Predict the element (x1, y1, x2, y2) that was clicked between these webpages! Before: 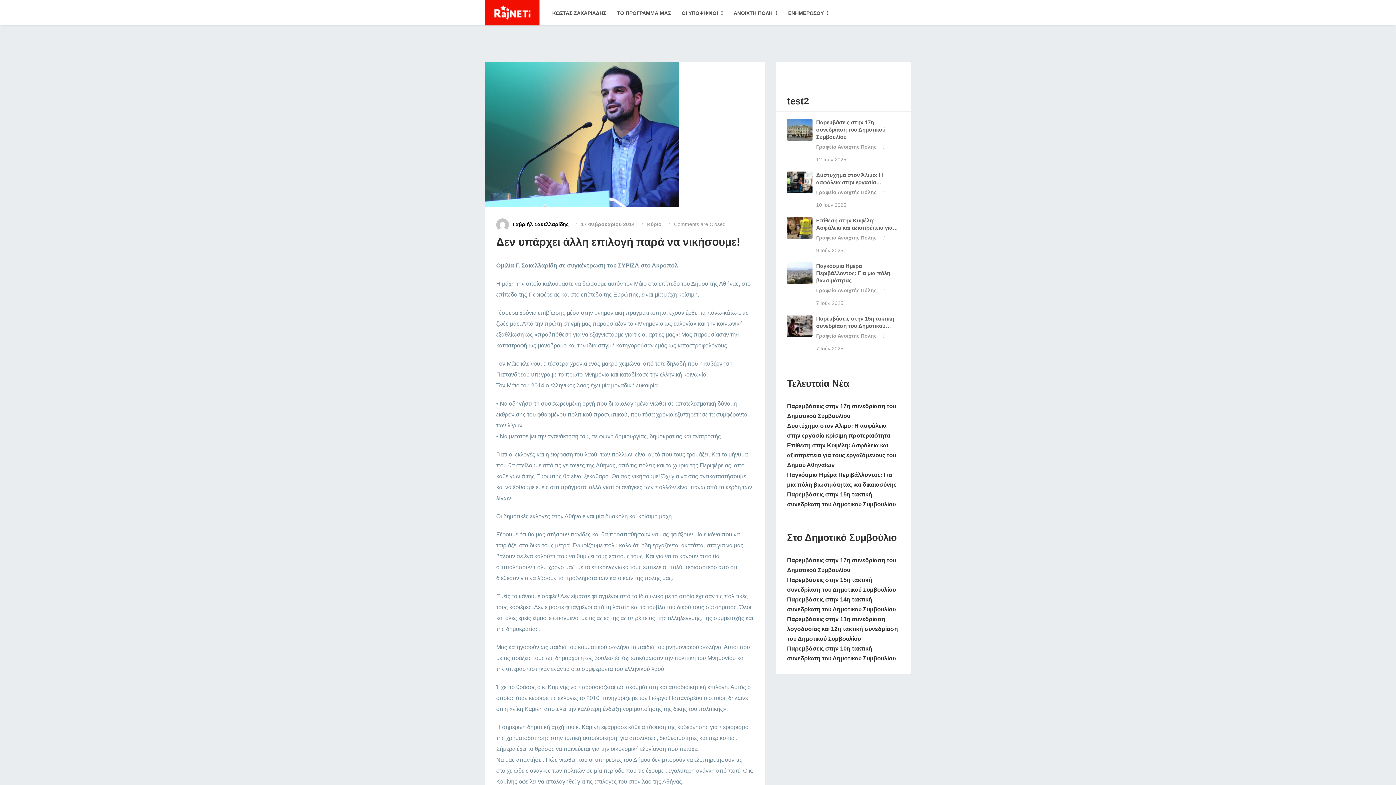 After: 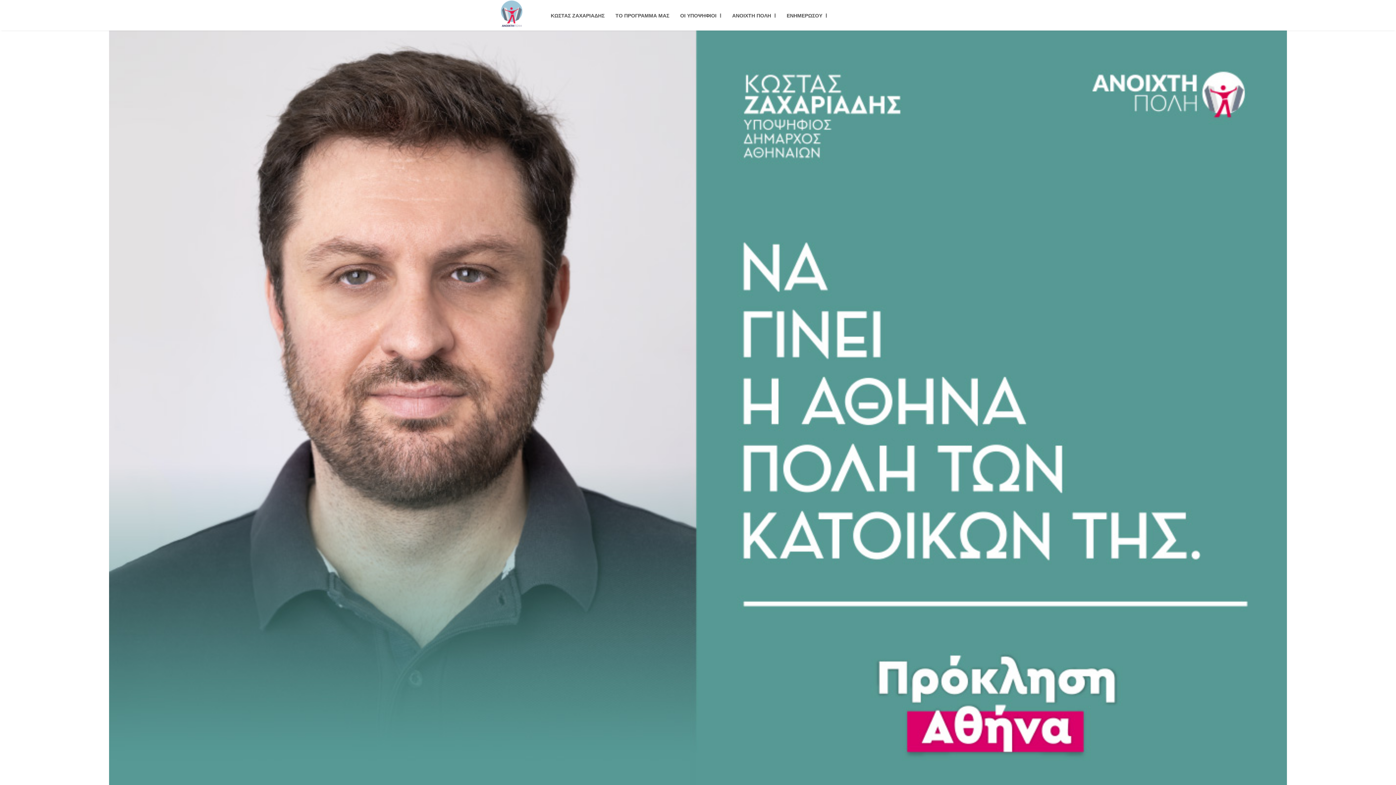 Action: label: Γραφείο Ανοιχτής Πόλης bbox: (816, 333, 876, 338)